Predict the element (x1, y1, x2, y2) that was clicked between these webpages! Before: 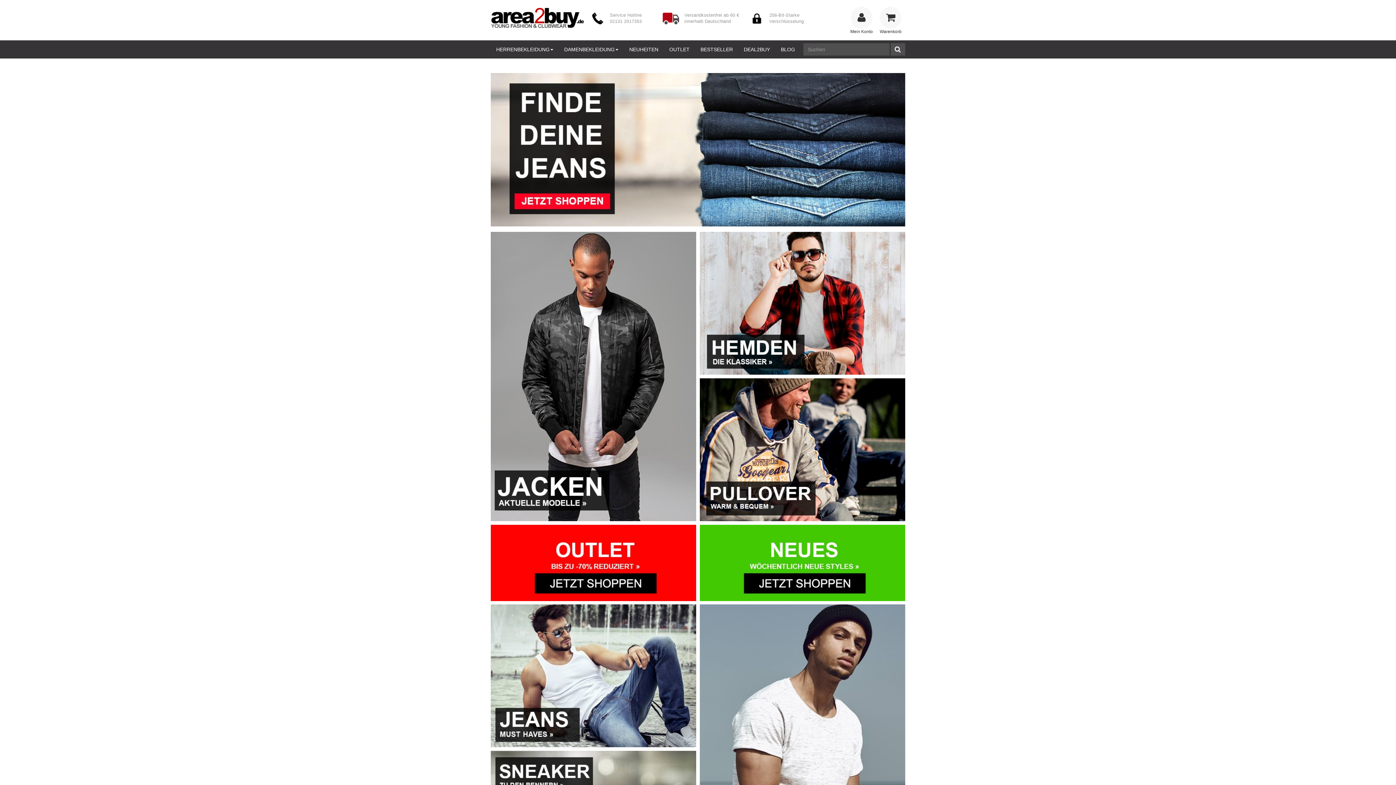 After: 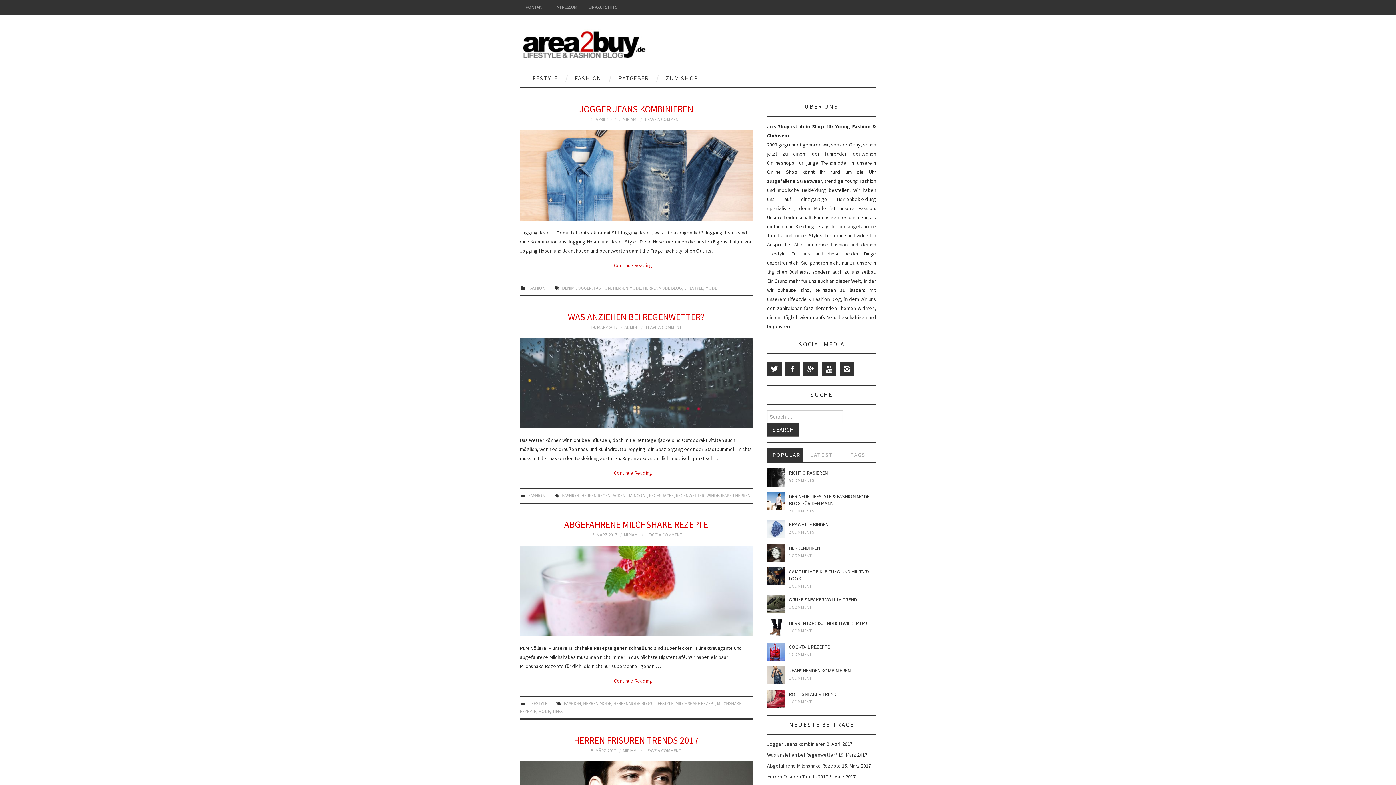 Action: label: BLOG bbox: (775, 40, 800, 58)